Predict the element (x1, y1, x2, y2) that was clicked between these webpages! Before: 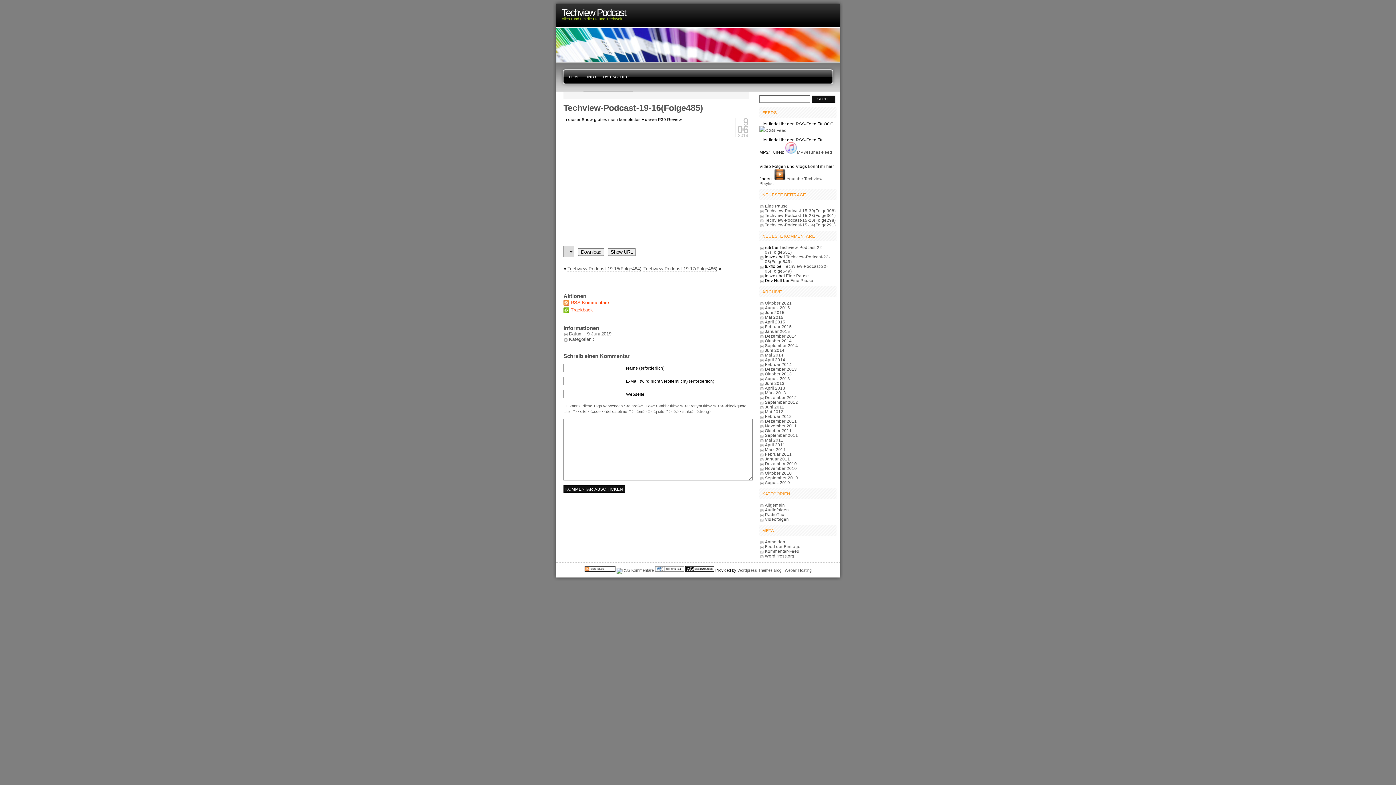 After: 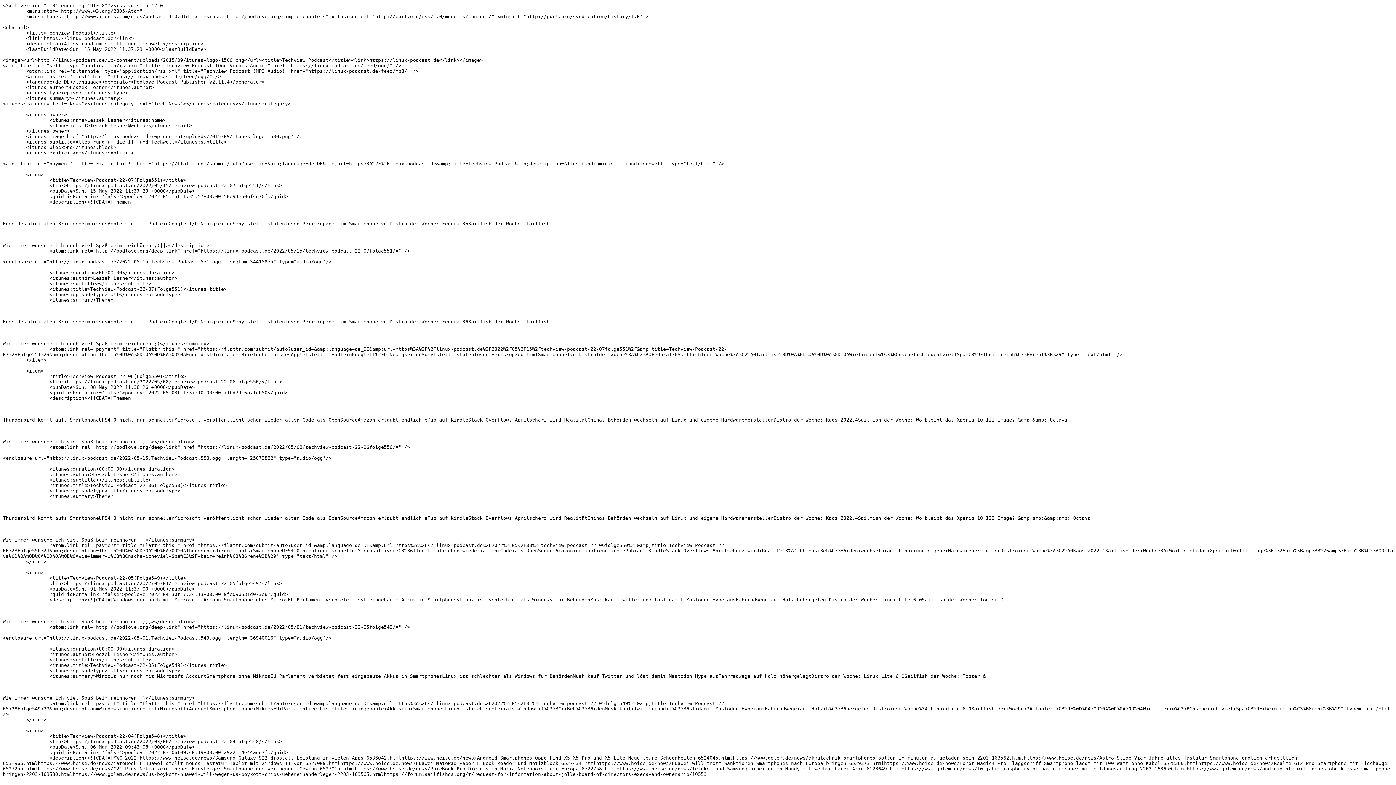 Action: label: OGG-Feed bbox: (759, 127, 786, 132)